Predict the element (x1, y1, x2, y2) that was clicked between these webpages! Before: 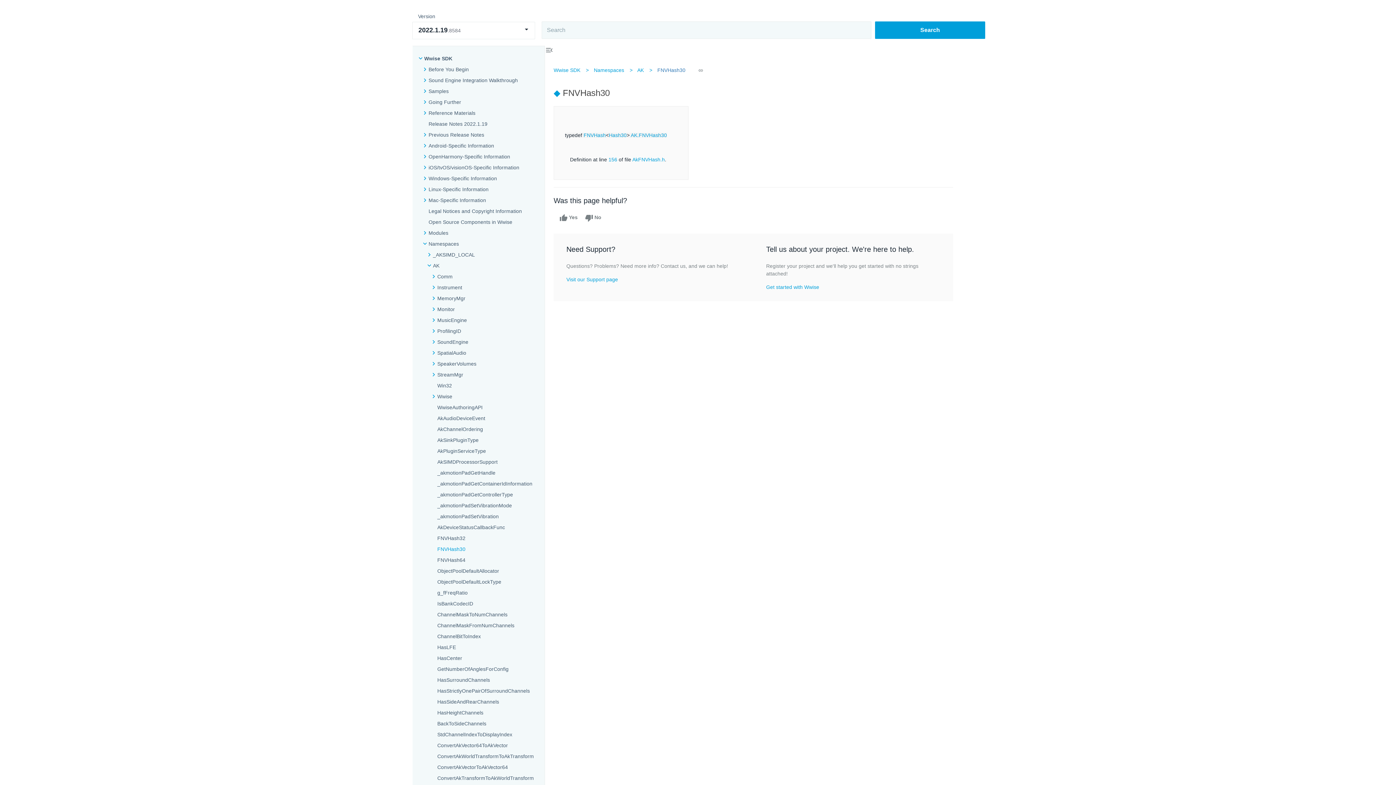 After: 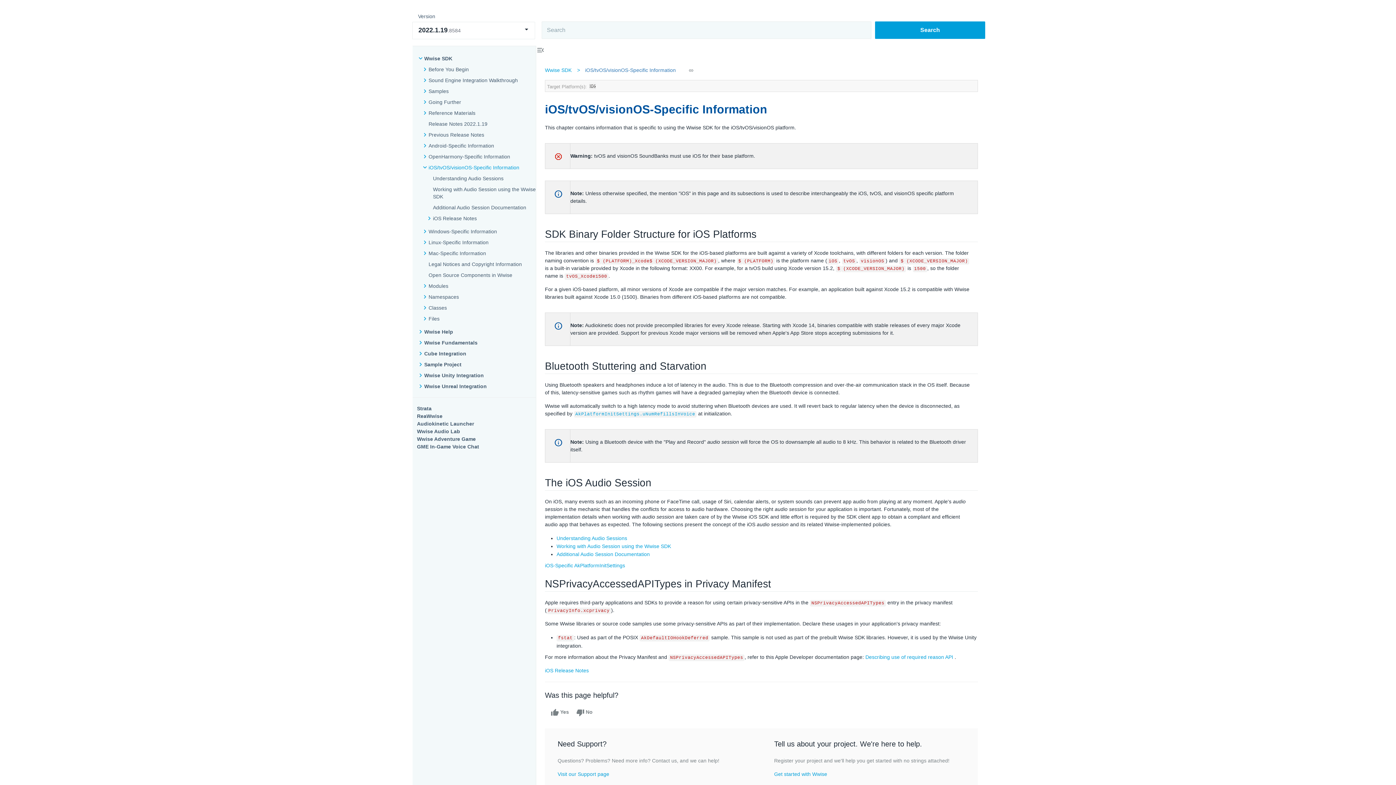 Action: label: iOS/tvOS/visionOS-Specific Information bbox: (428, 164, 519, 171)